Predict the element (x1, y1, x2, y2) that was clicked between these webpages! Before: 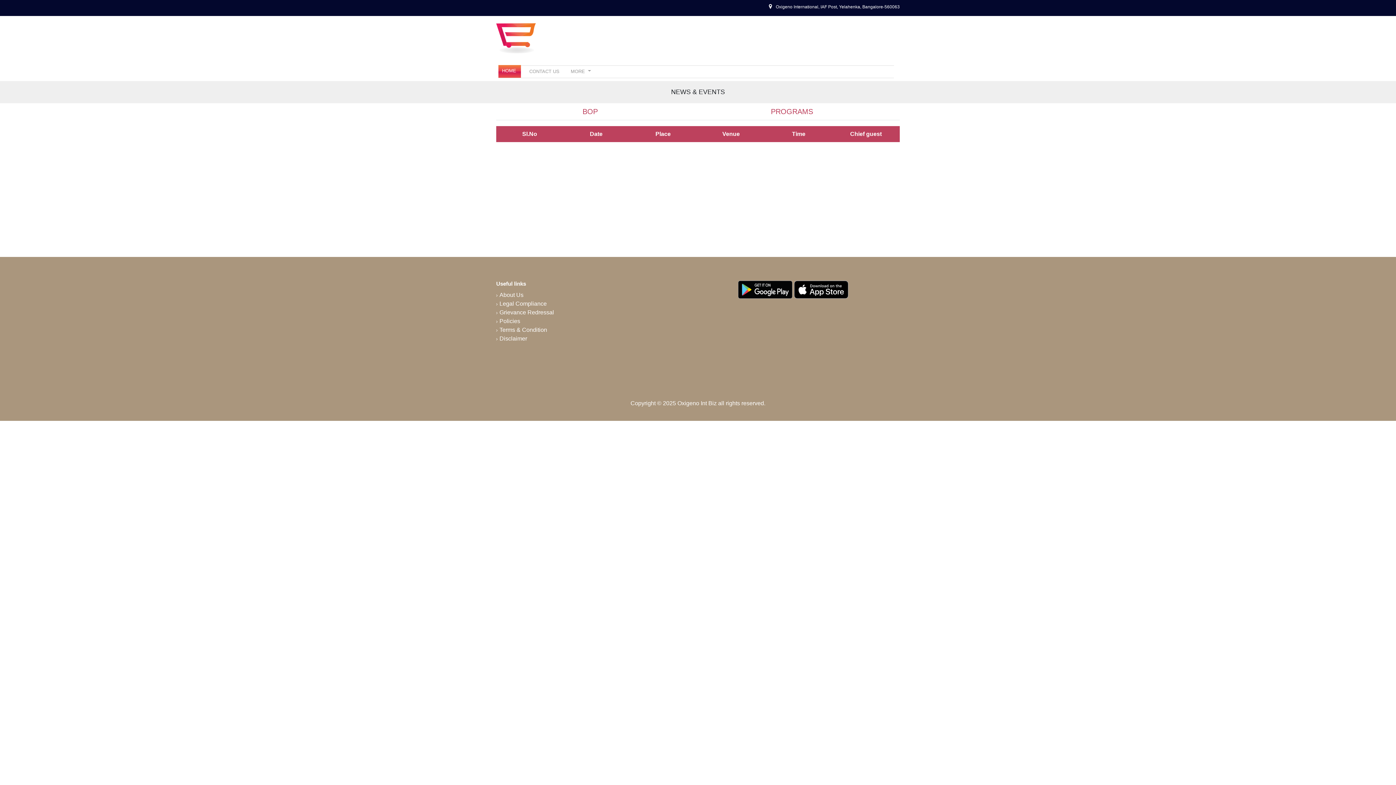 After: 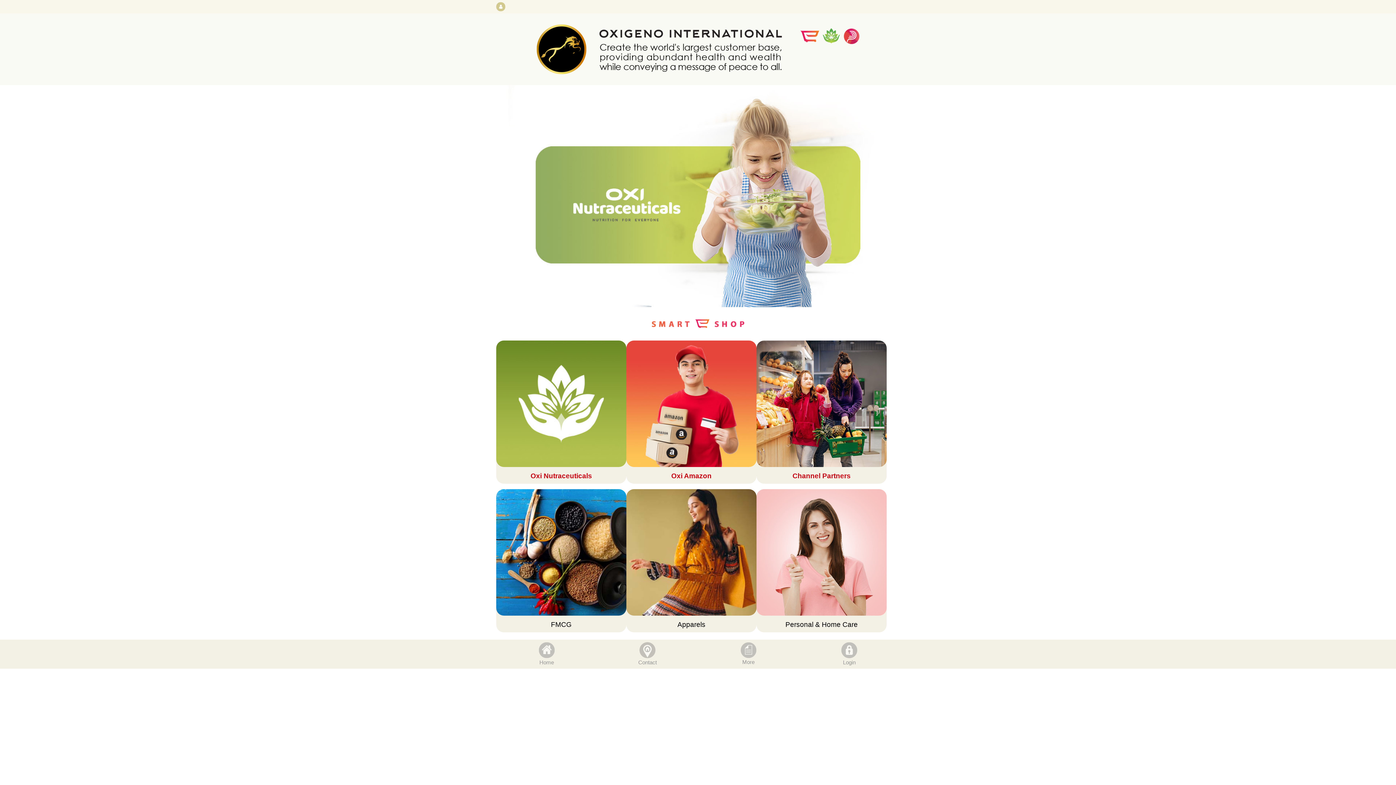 Action: label: HOME bbox: (498, 65, 521, 77)